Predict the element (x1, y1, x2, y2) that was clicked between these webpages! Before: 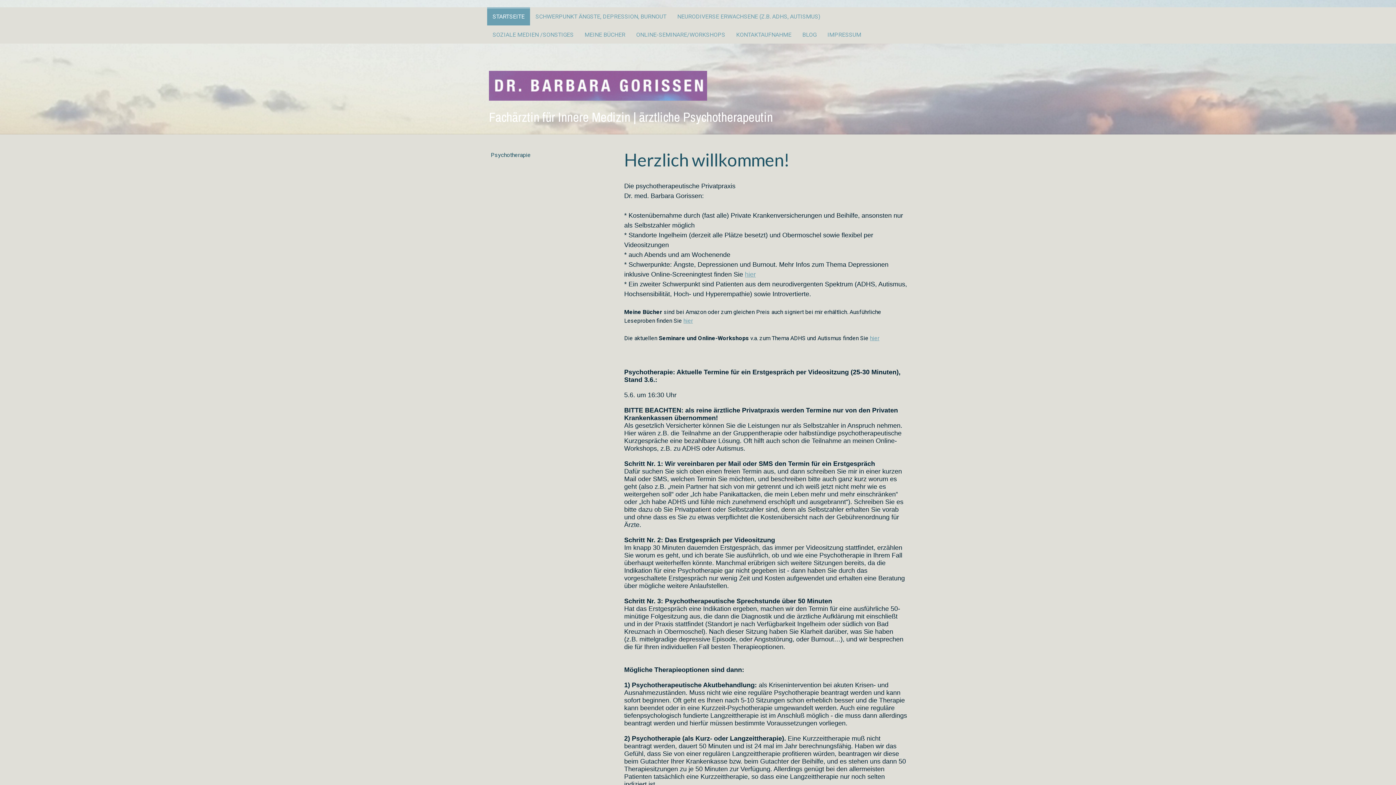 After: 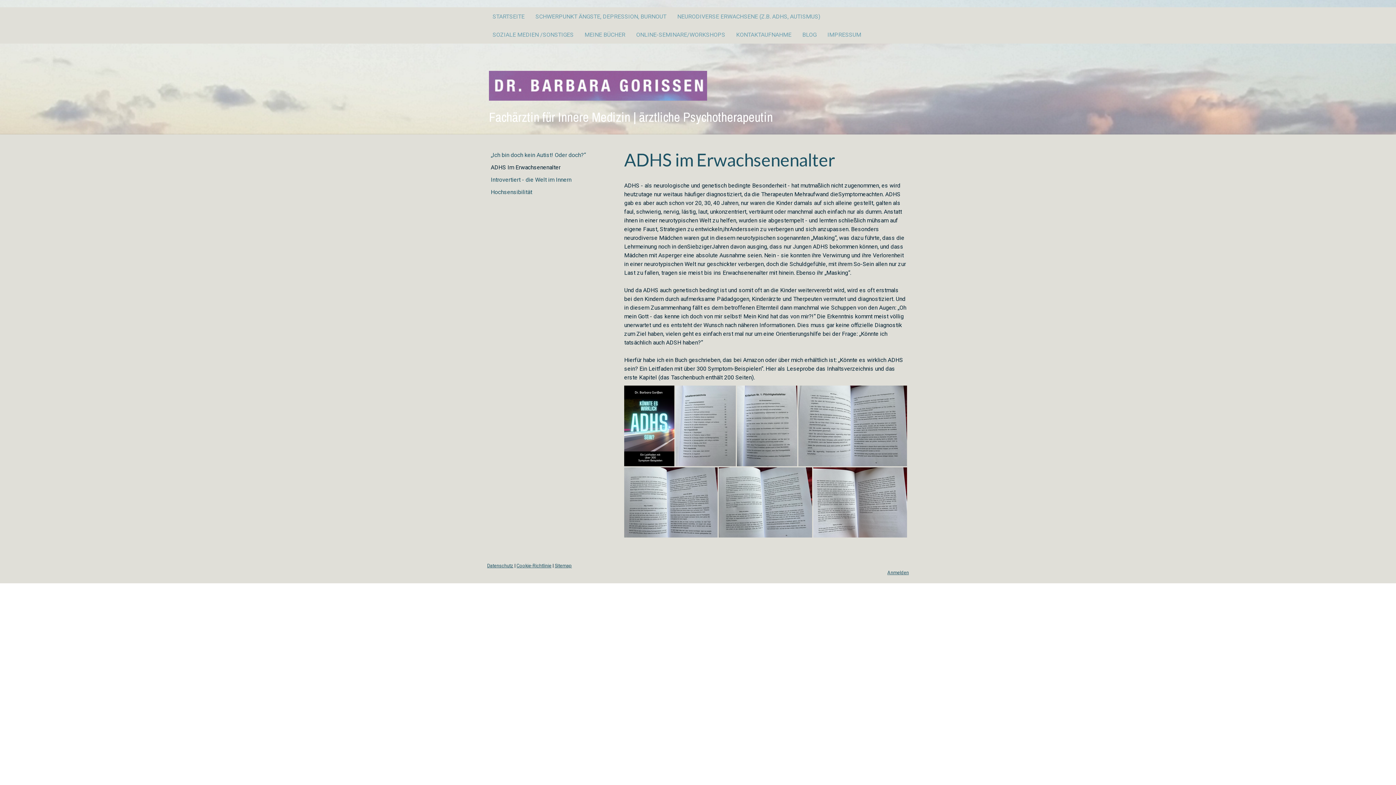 Action: label: hier bbox: (683, 317, 693, 324)